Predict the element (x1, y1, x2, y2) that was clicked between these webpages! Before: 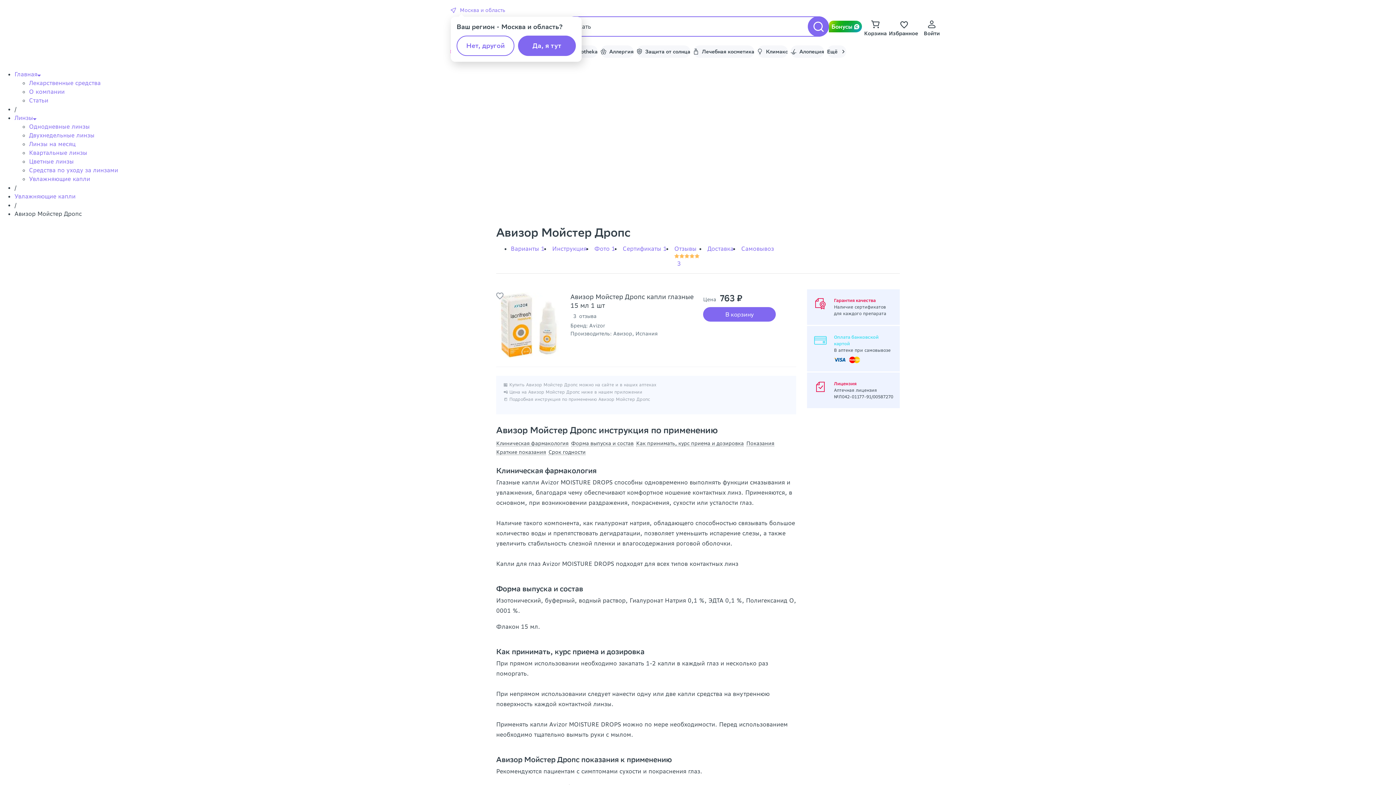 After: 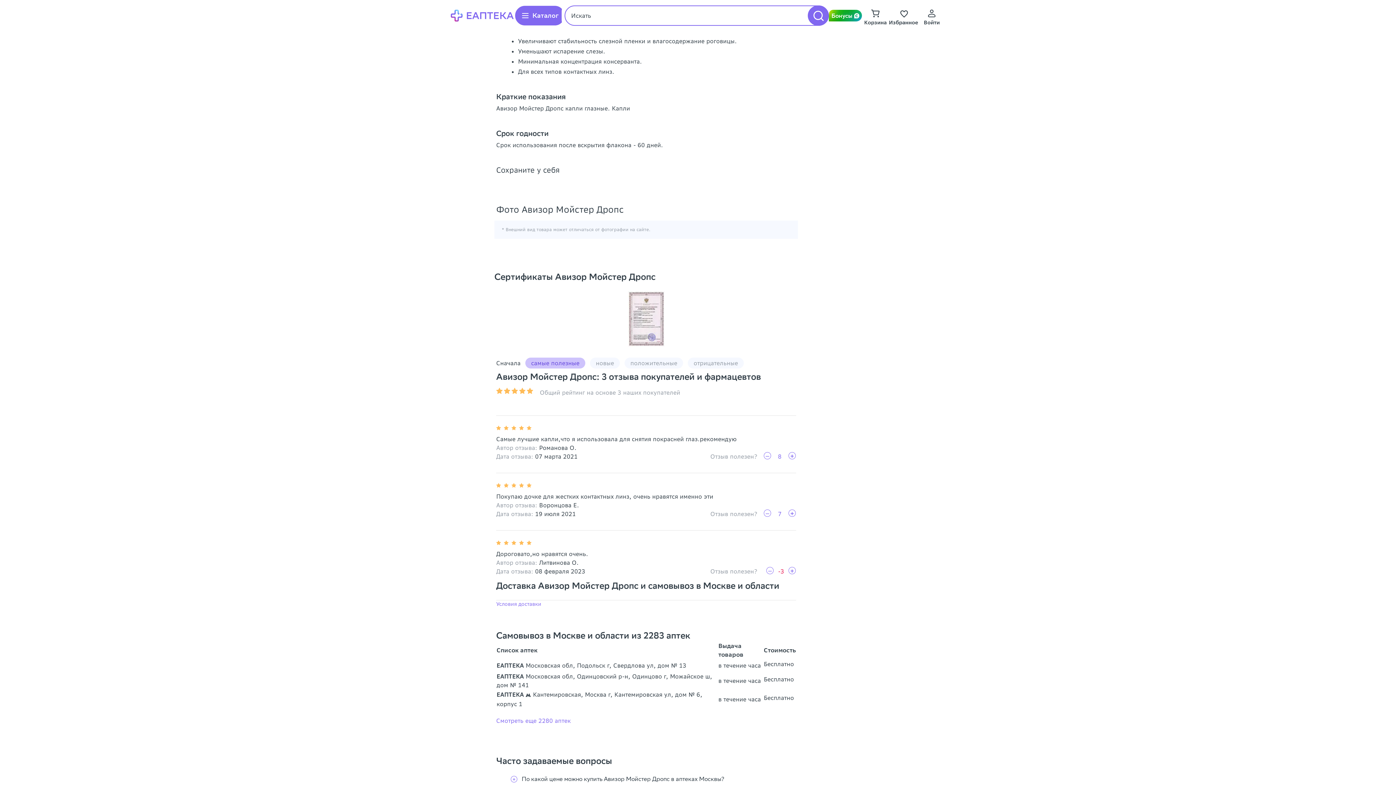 Action: bbox: (496, 449, 546, 455) label: Краткие показания